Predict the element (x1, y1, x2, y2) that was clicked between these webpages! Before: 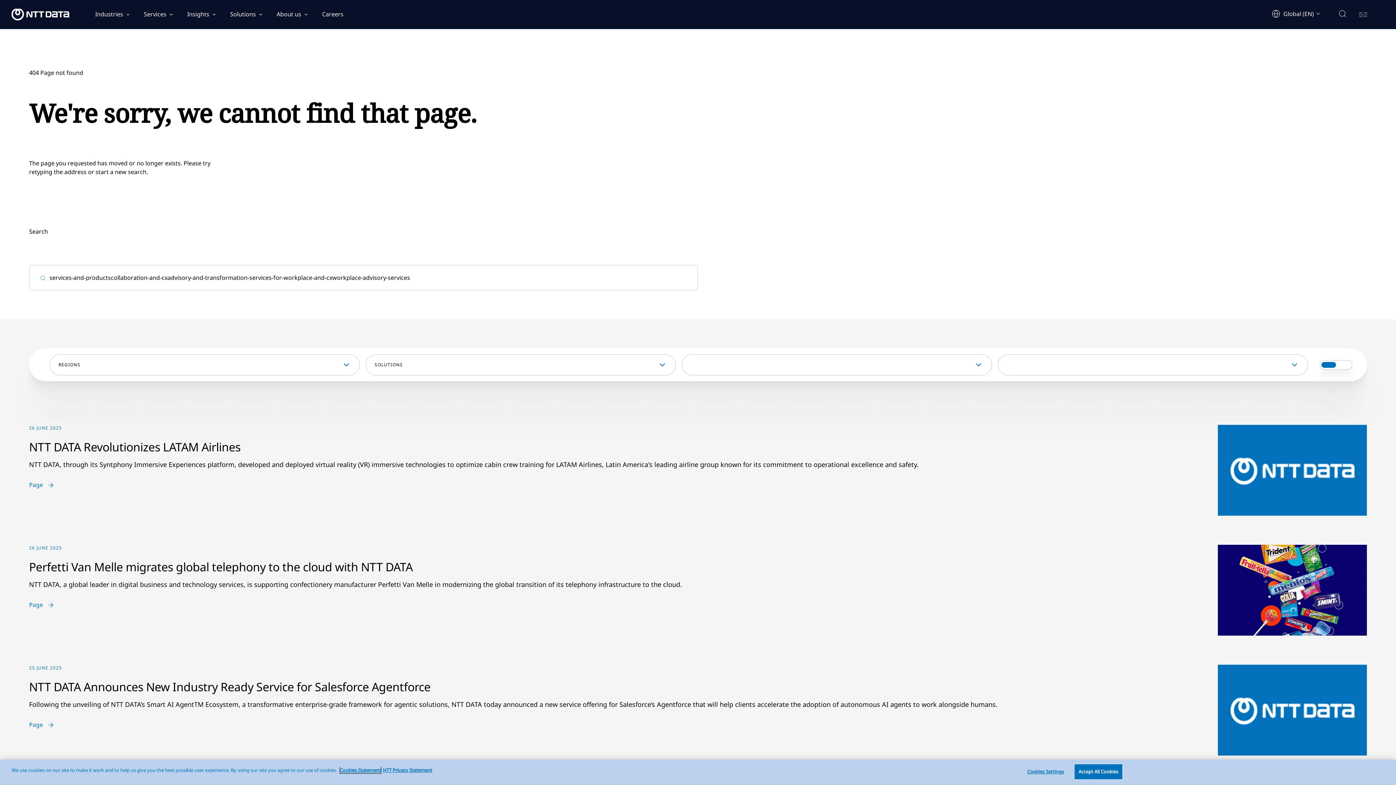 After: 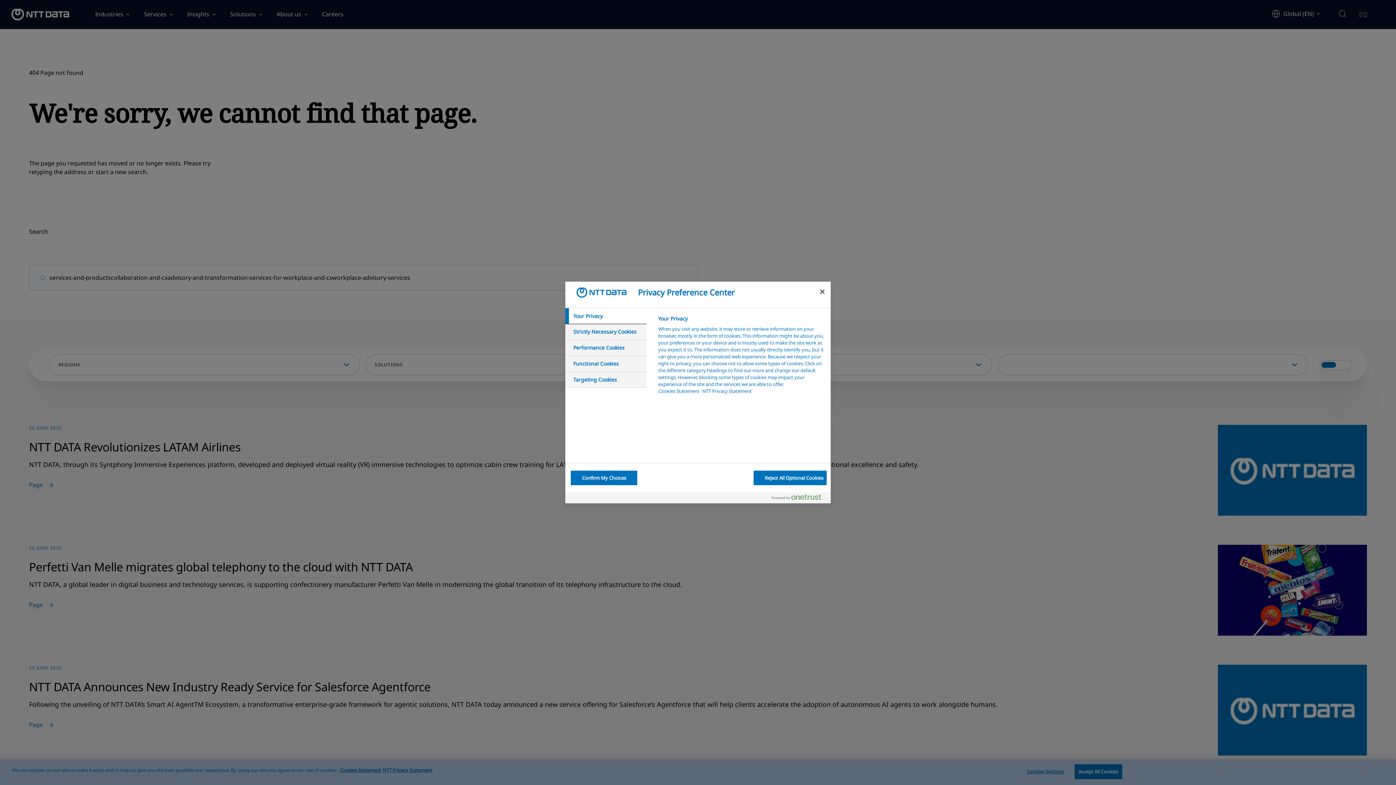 Action: label: Cookies Settings bbox: (1023, 765, 1068, 779)